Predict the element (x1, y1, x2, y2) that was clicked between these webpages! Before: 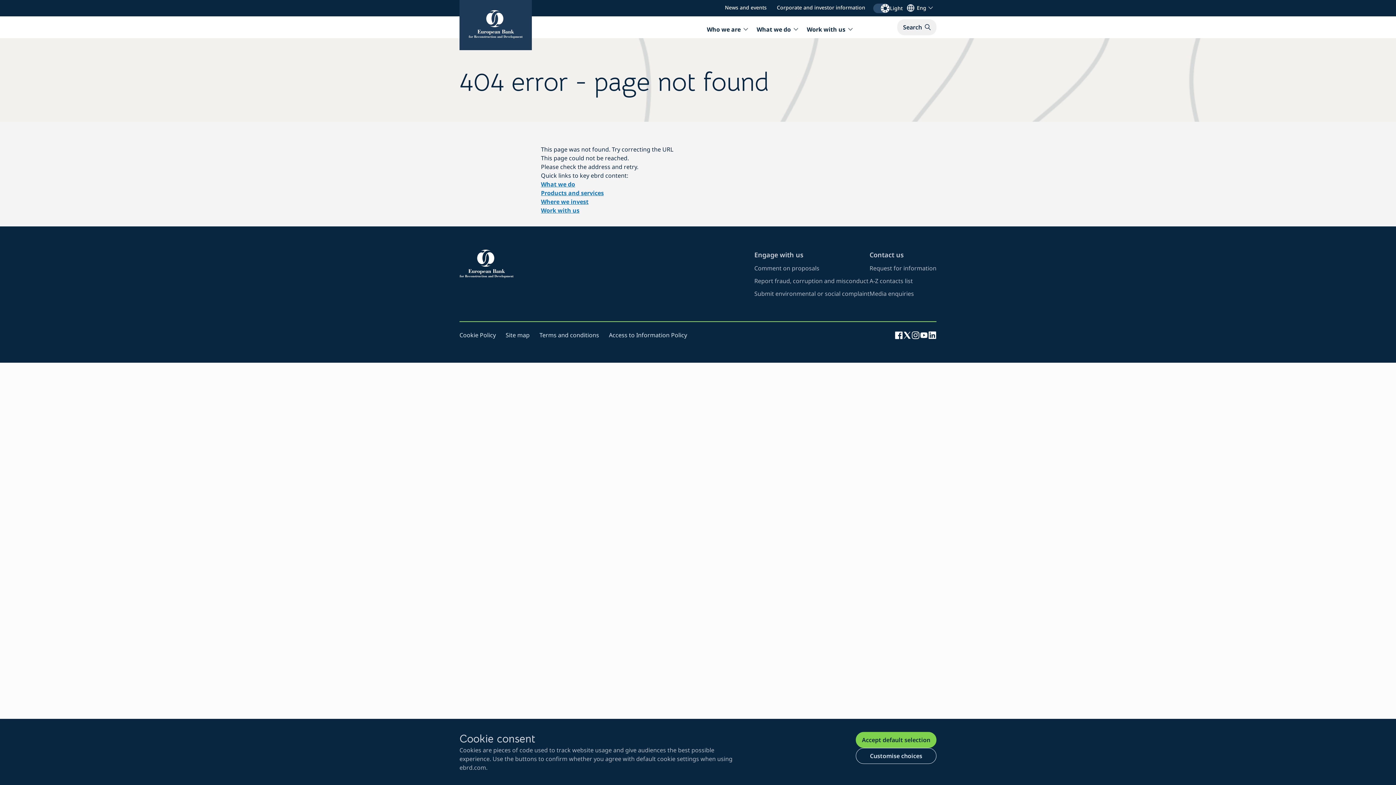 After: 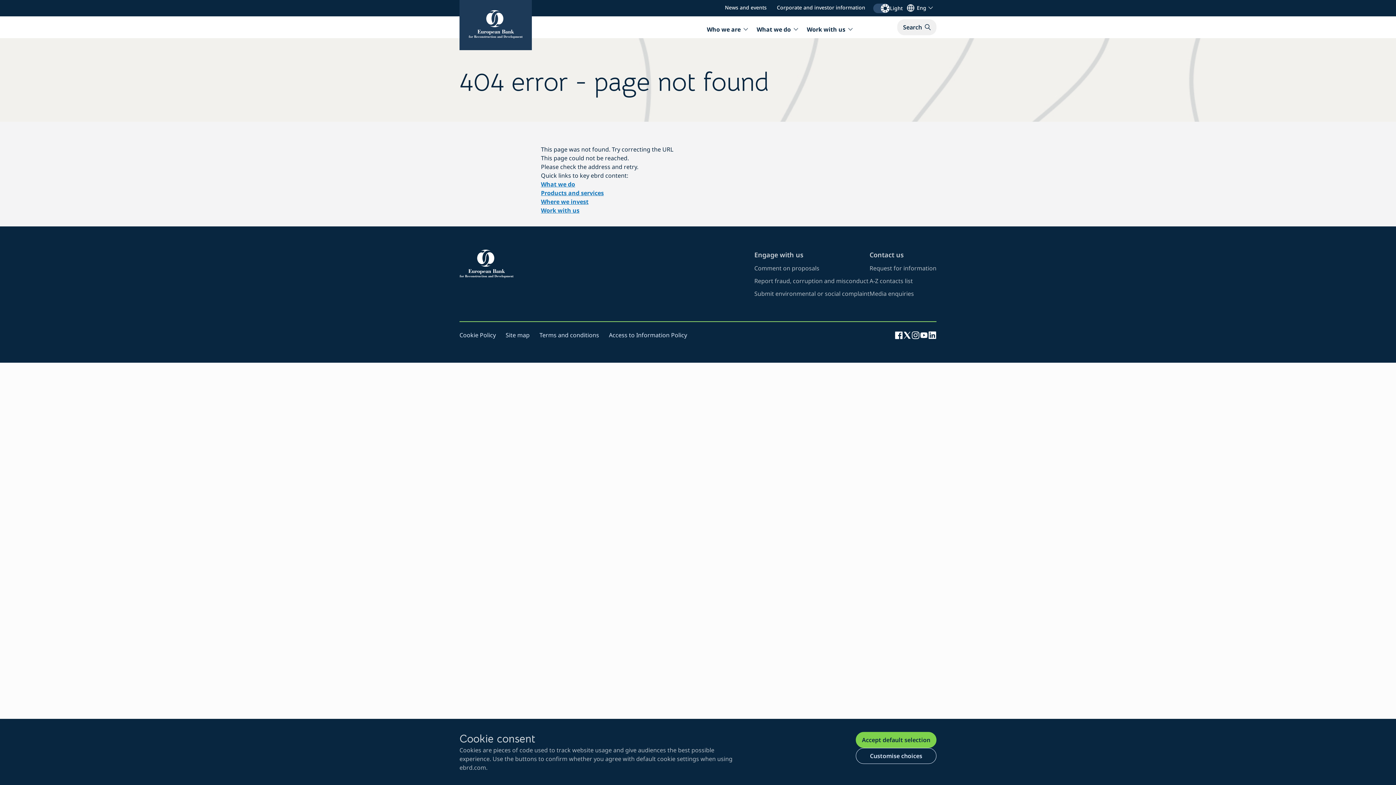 Action: label: Visit EBRD page on Instagram (opens in new window) bbox: (911, 330, 920, 339)